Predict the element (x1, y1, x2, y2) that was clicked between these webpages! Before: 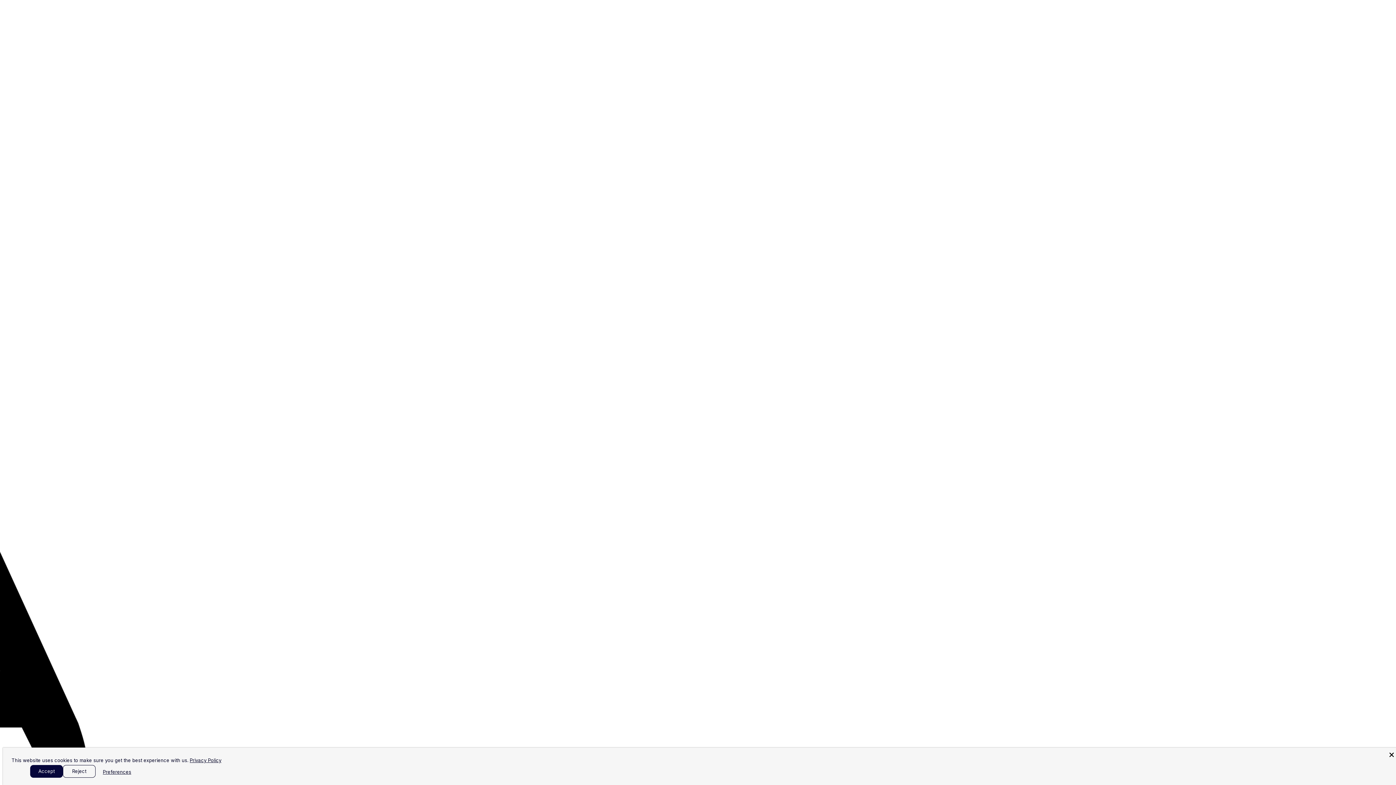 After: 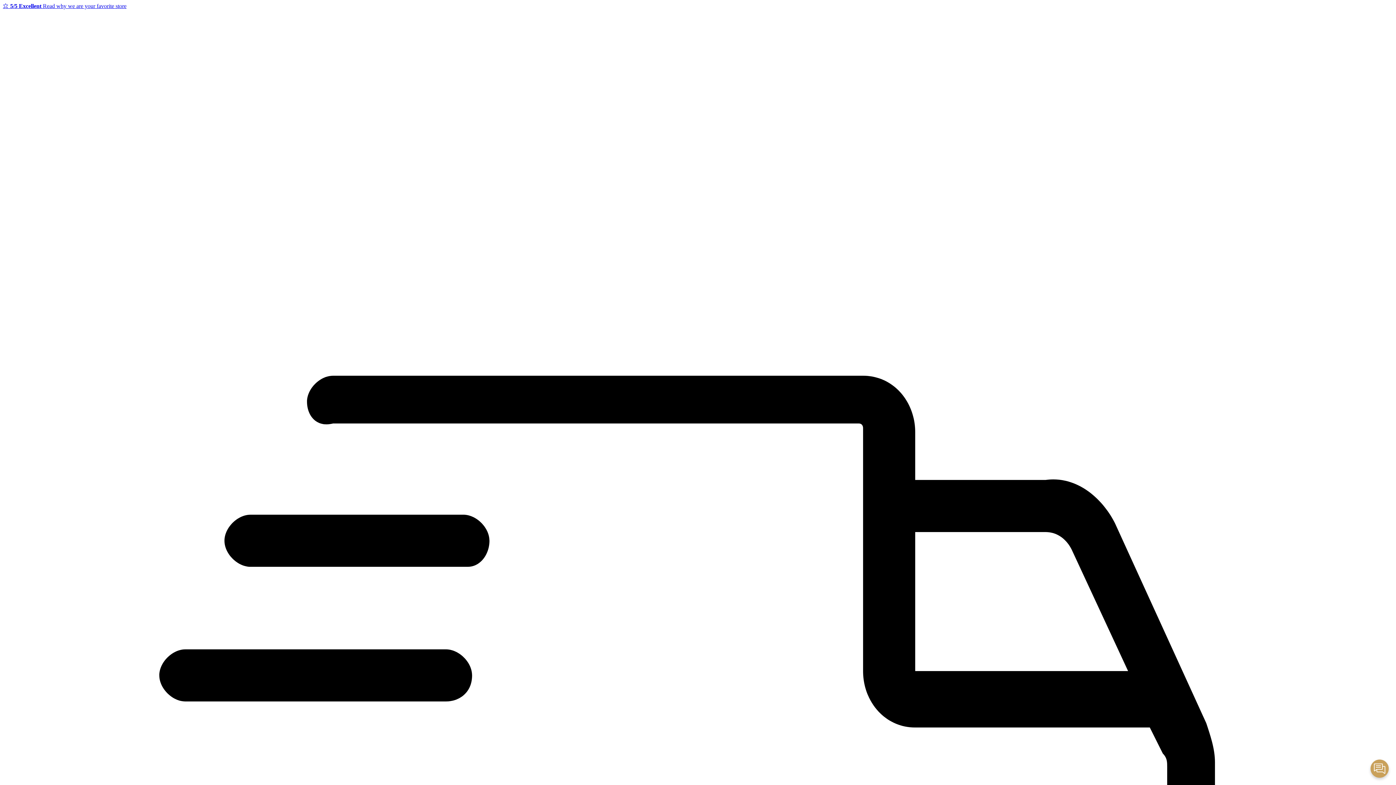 Action: label: Reject bbox: (62, 765, 95, 778)